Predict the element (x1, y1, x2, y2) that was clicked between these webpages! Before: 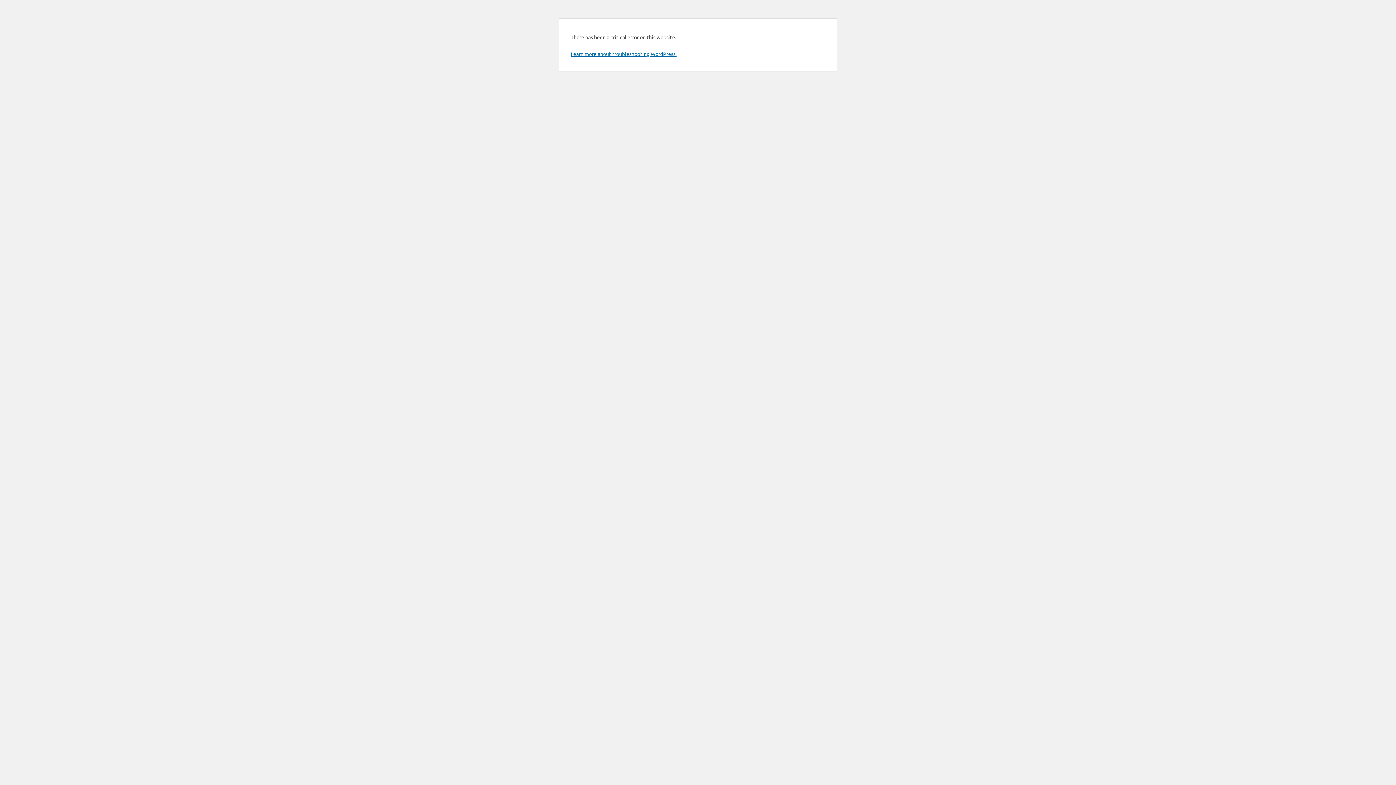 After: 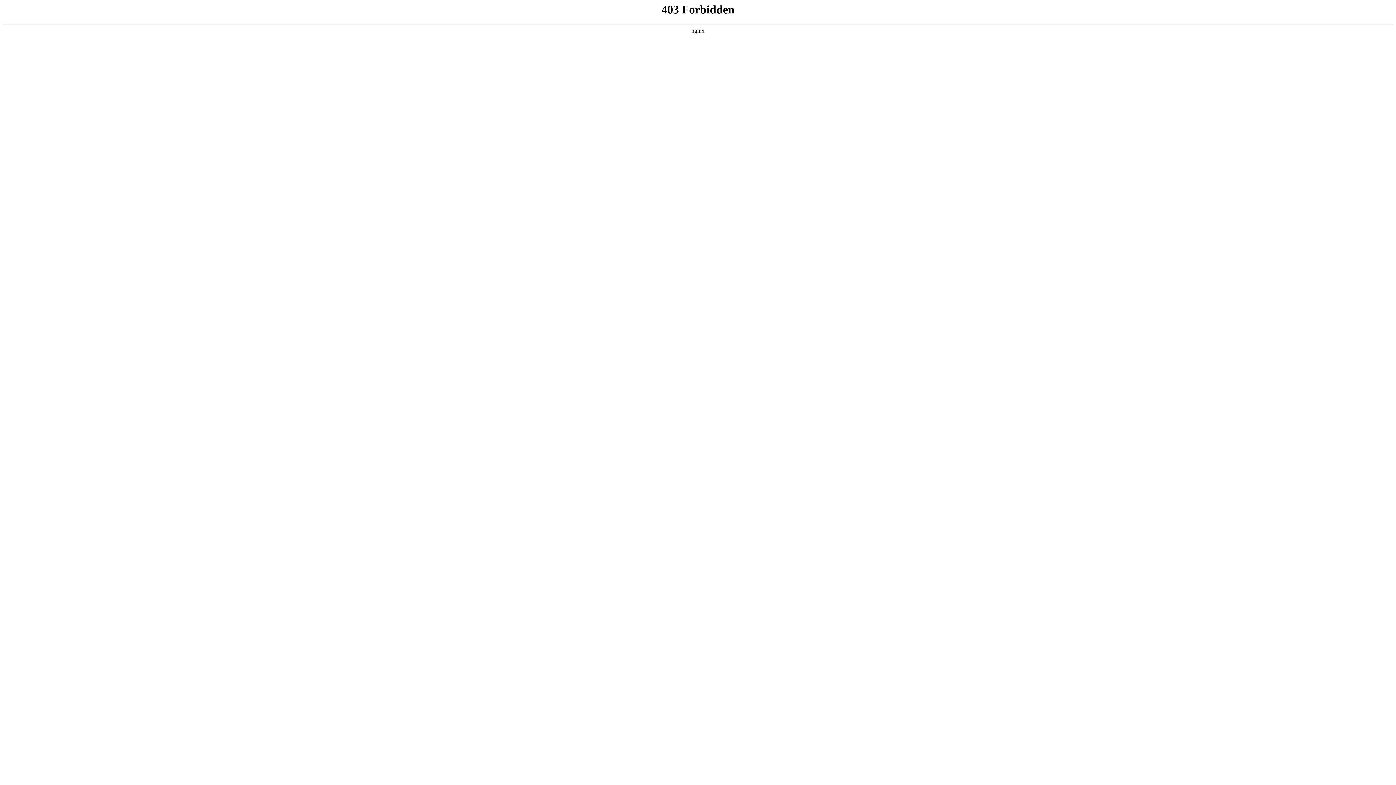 Action: bbox: (570, 50, 676, 57) label: Learn more about troubleshooting WordPress.